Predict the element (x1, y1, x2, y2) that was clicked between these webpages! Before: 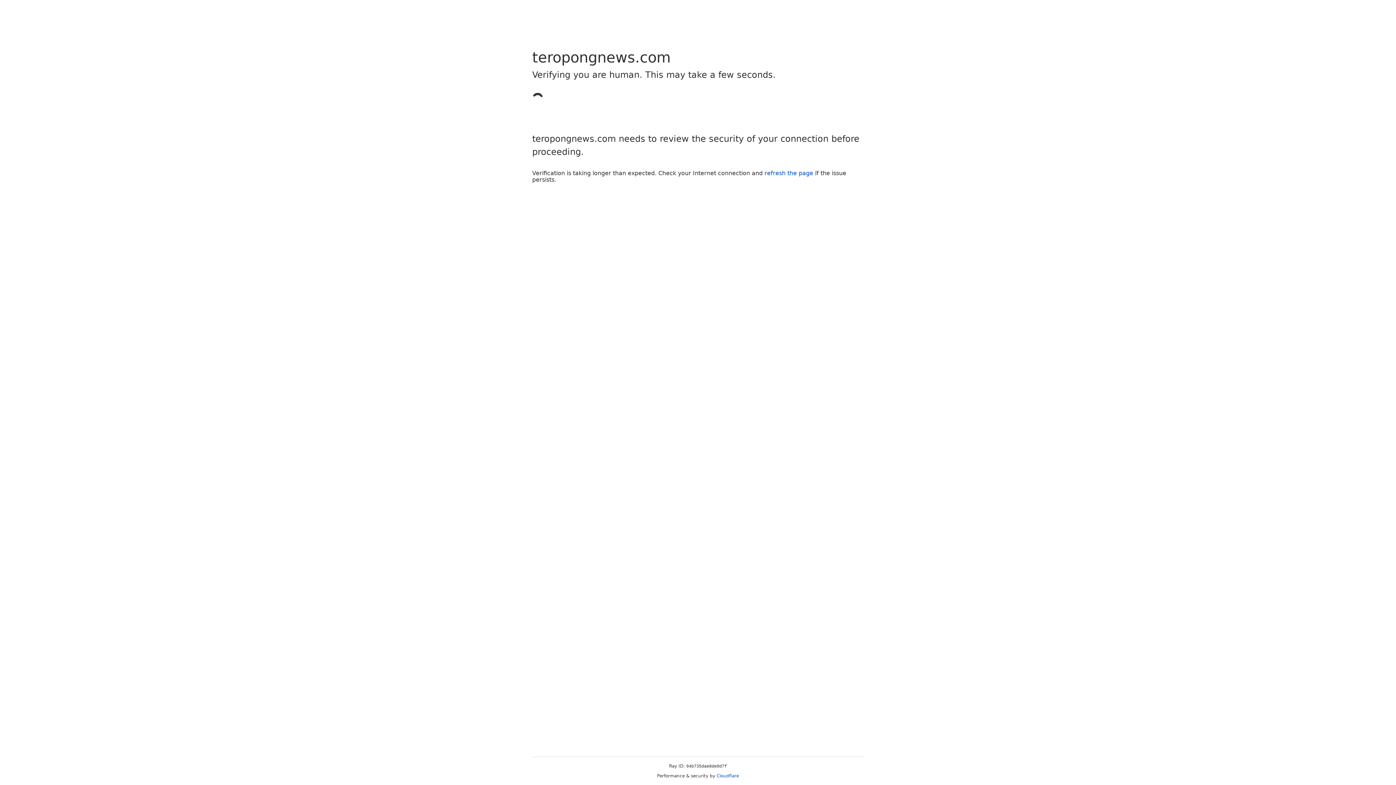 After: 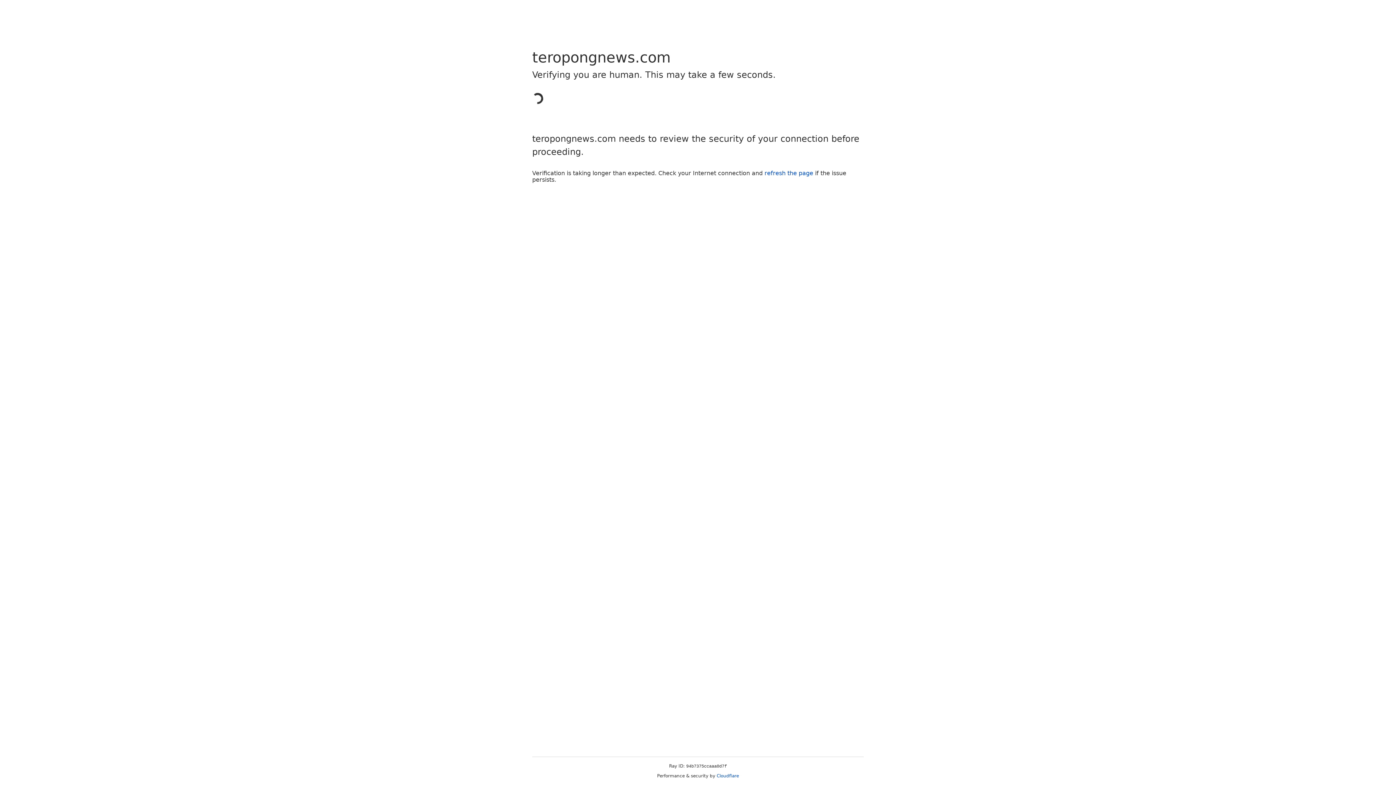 Action: bbox: (764, 169, 813, 176) label: refresh the page